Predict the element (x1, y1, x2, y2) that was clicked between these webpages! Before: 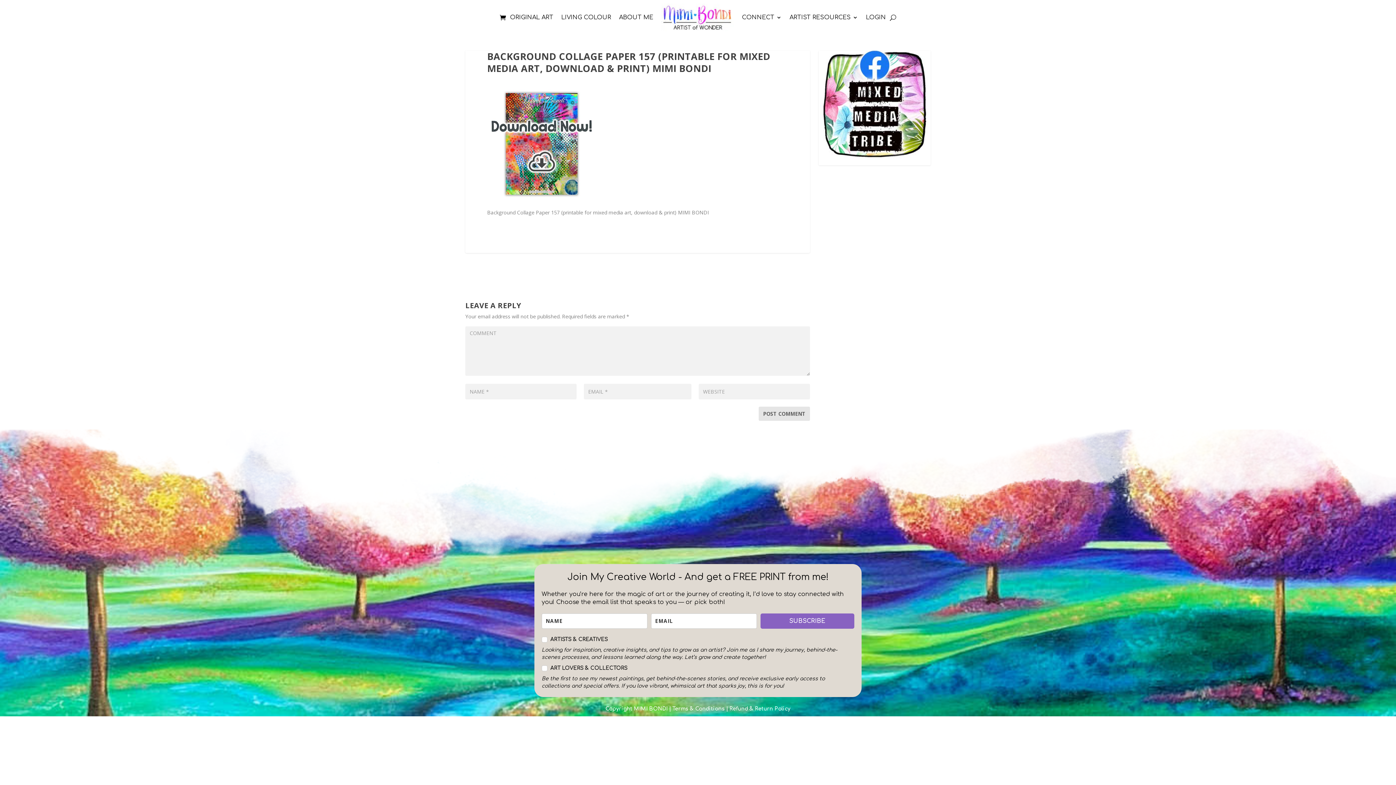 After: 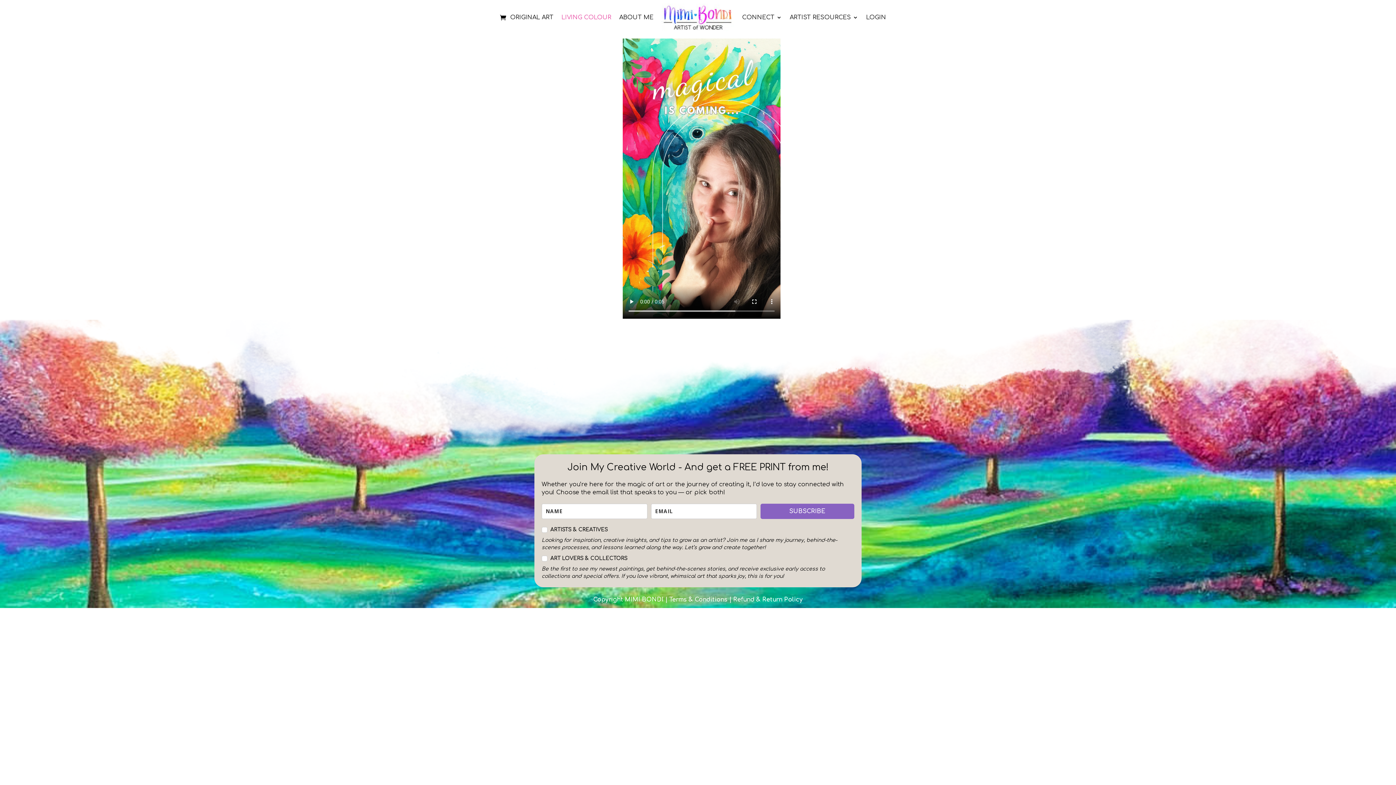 Action: label: LIVING COLOUR bbox: (561, 3, 611, 31)